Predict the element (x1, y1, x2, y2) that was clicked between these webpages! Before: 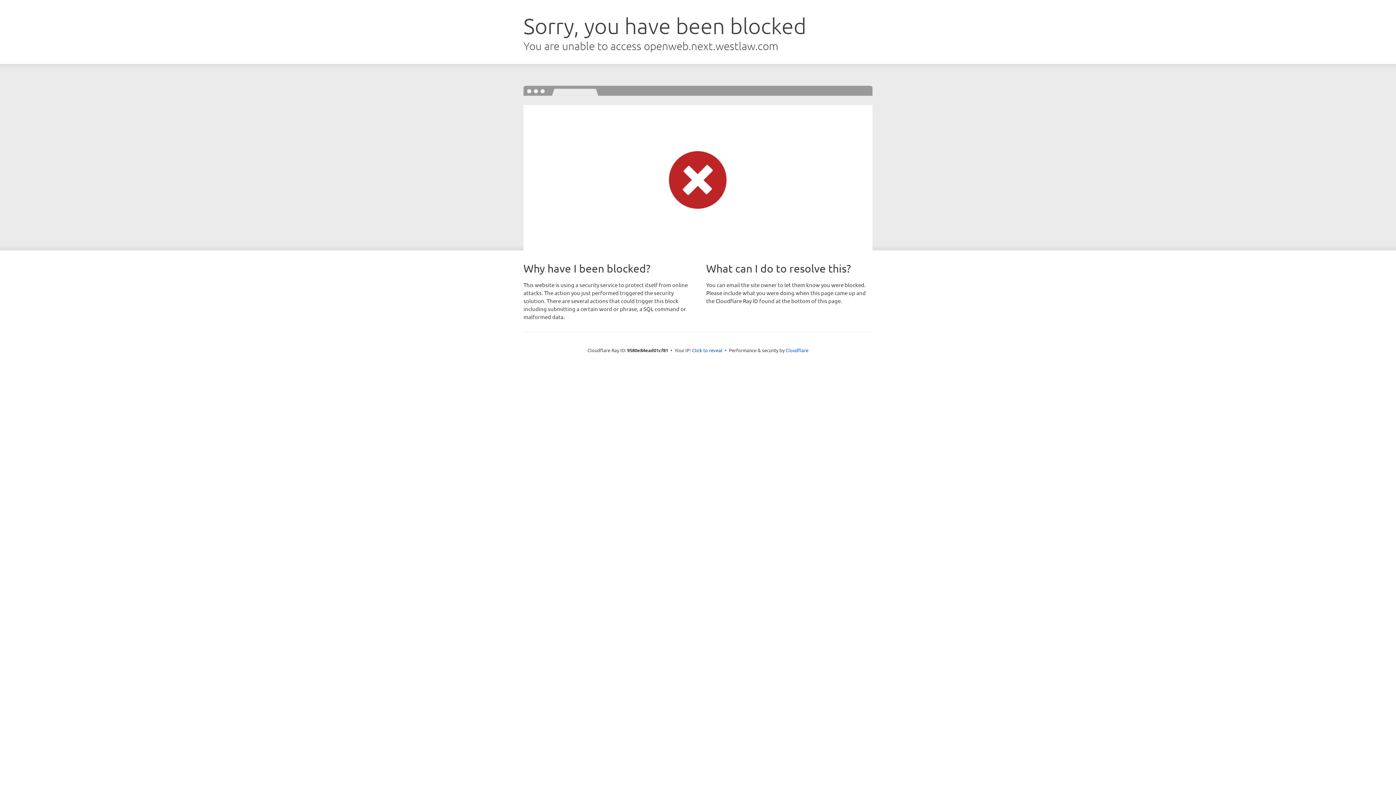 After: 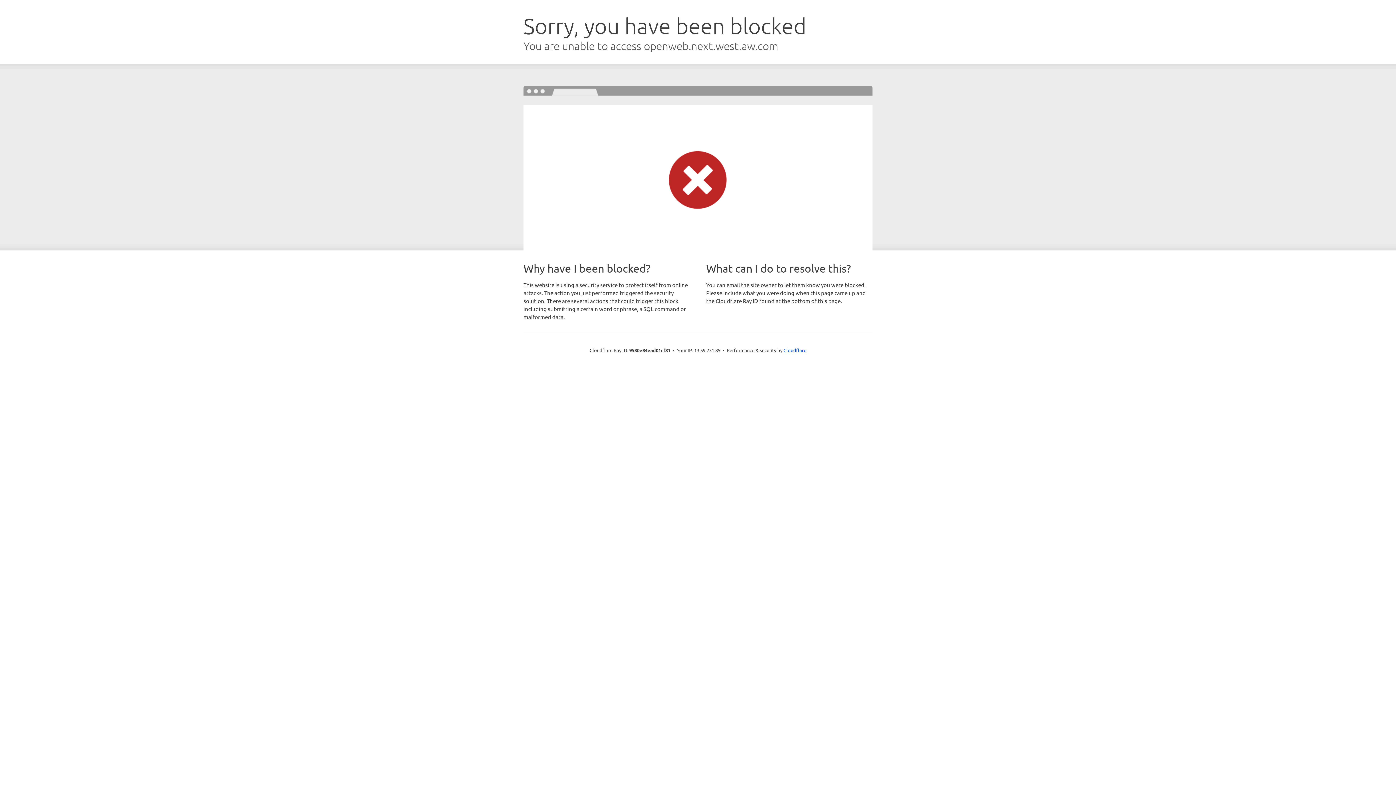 Action: label: Click to reveal bbox: (692, 346, 722, 353)